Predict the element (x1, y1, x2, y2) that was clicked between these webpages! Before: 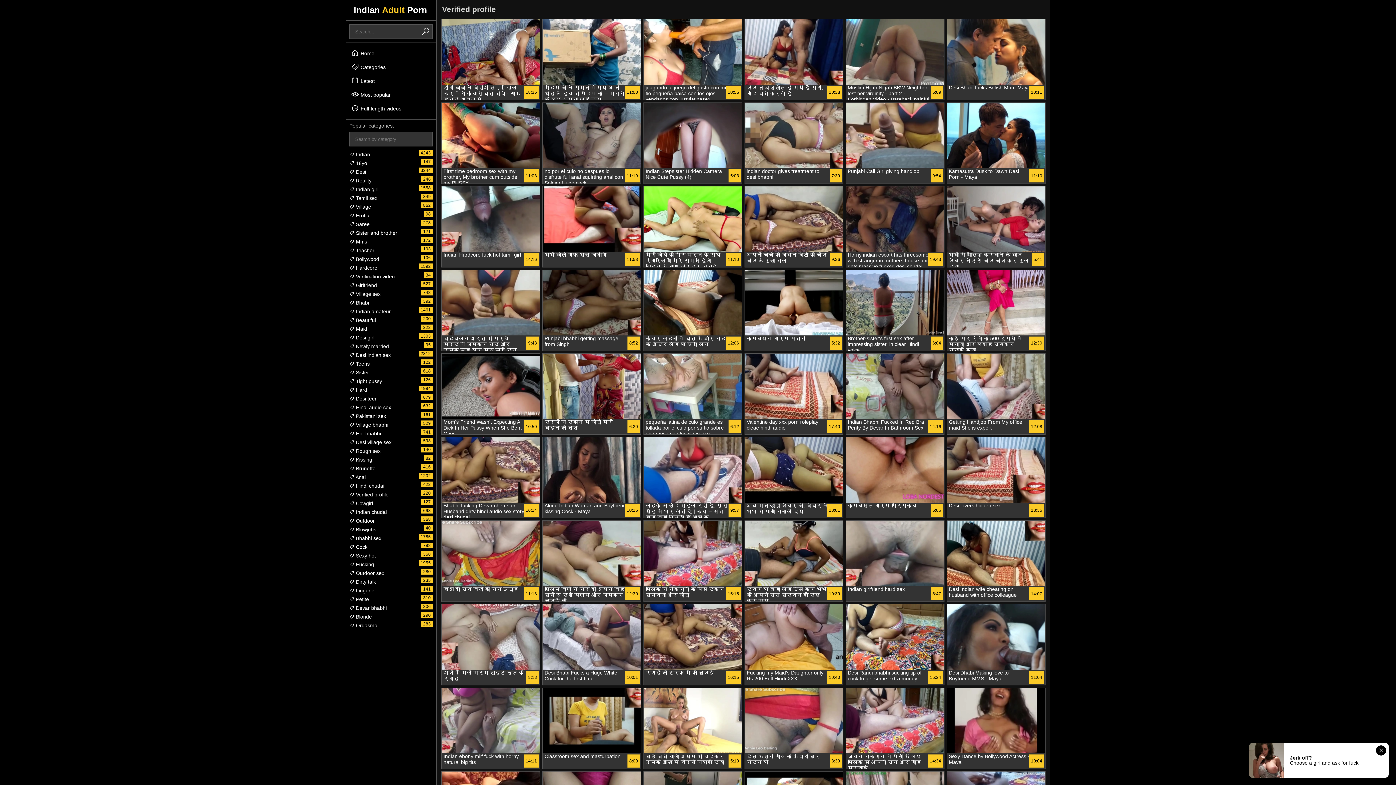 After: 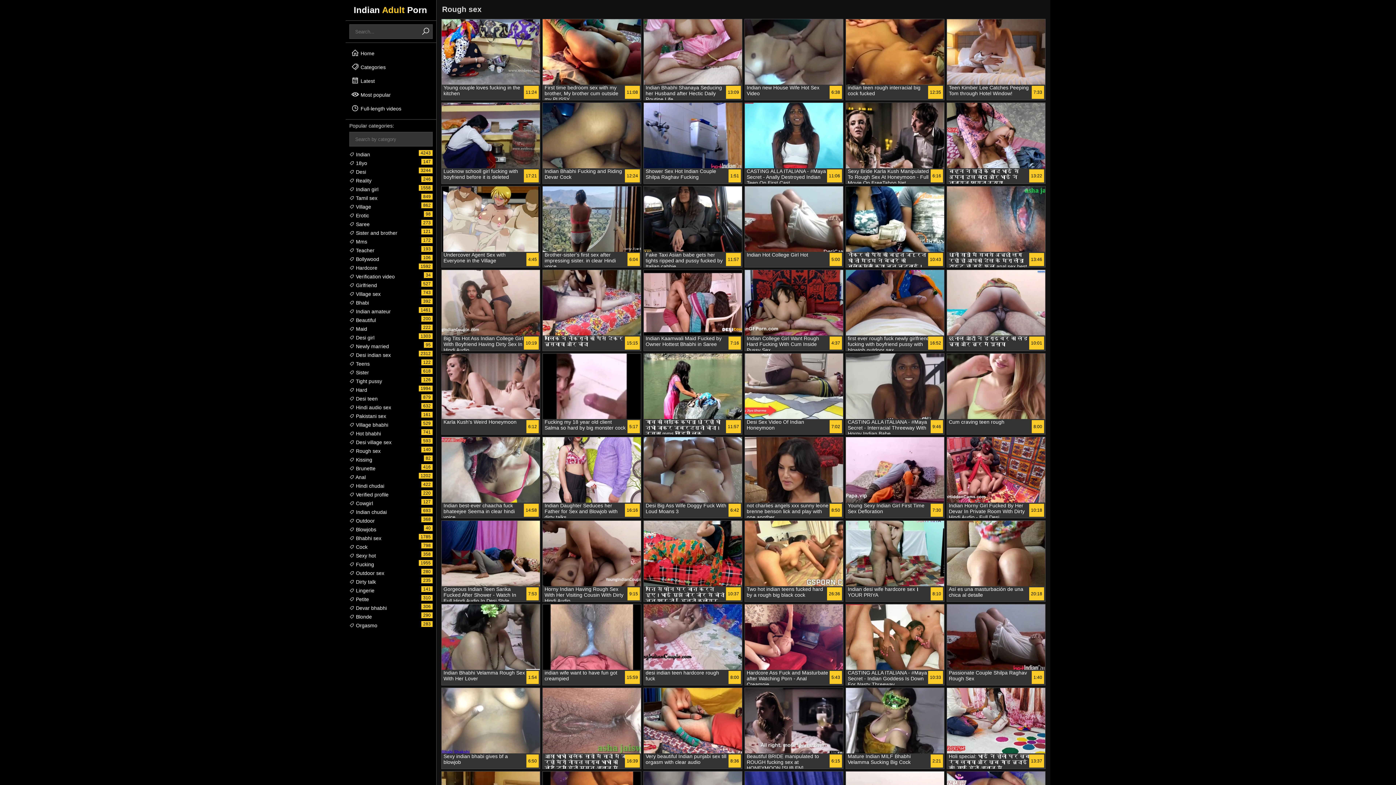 Action: label:  Rough sex
140 bbox: (349, 448, 380, 454)